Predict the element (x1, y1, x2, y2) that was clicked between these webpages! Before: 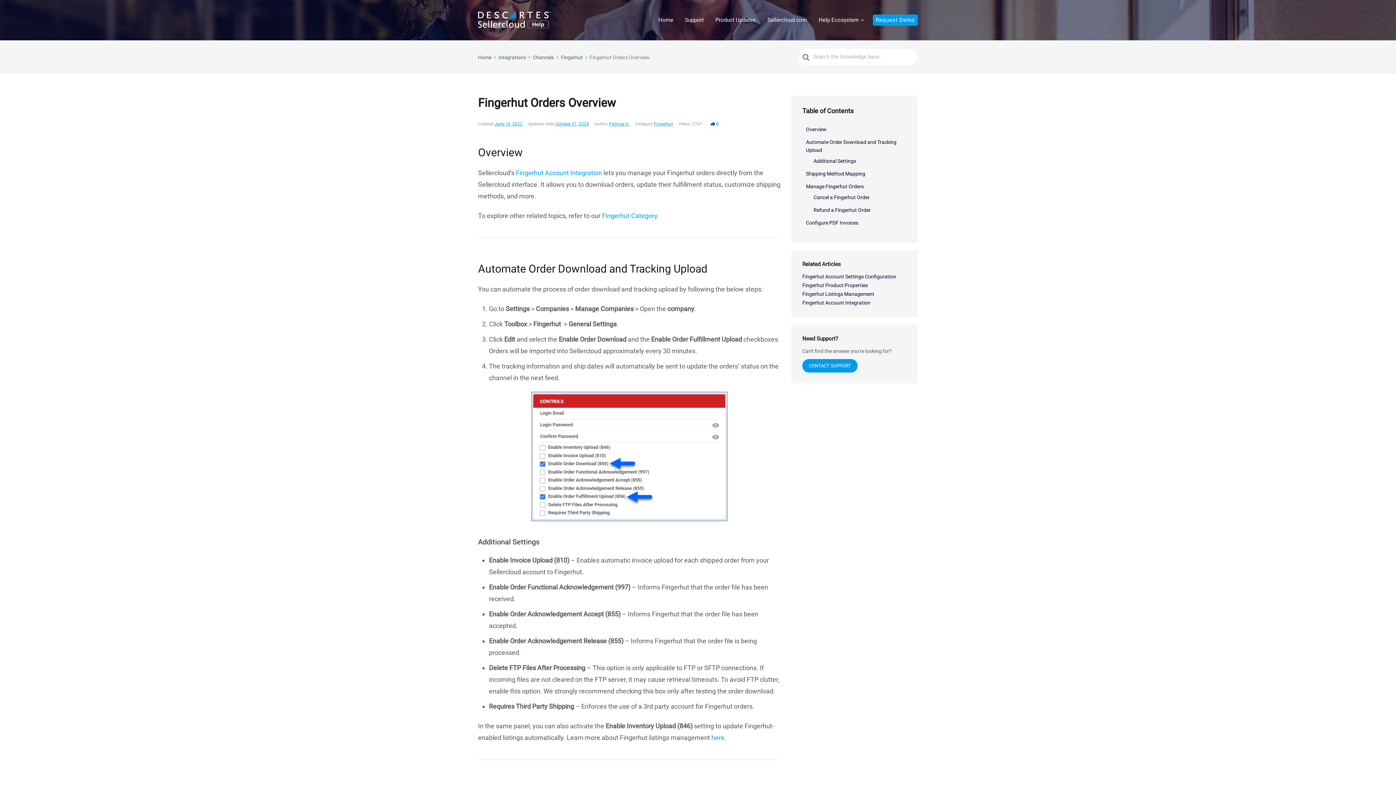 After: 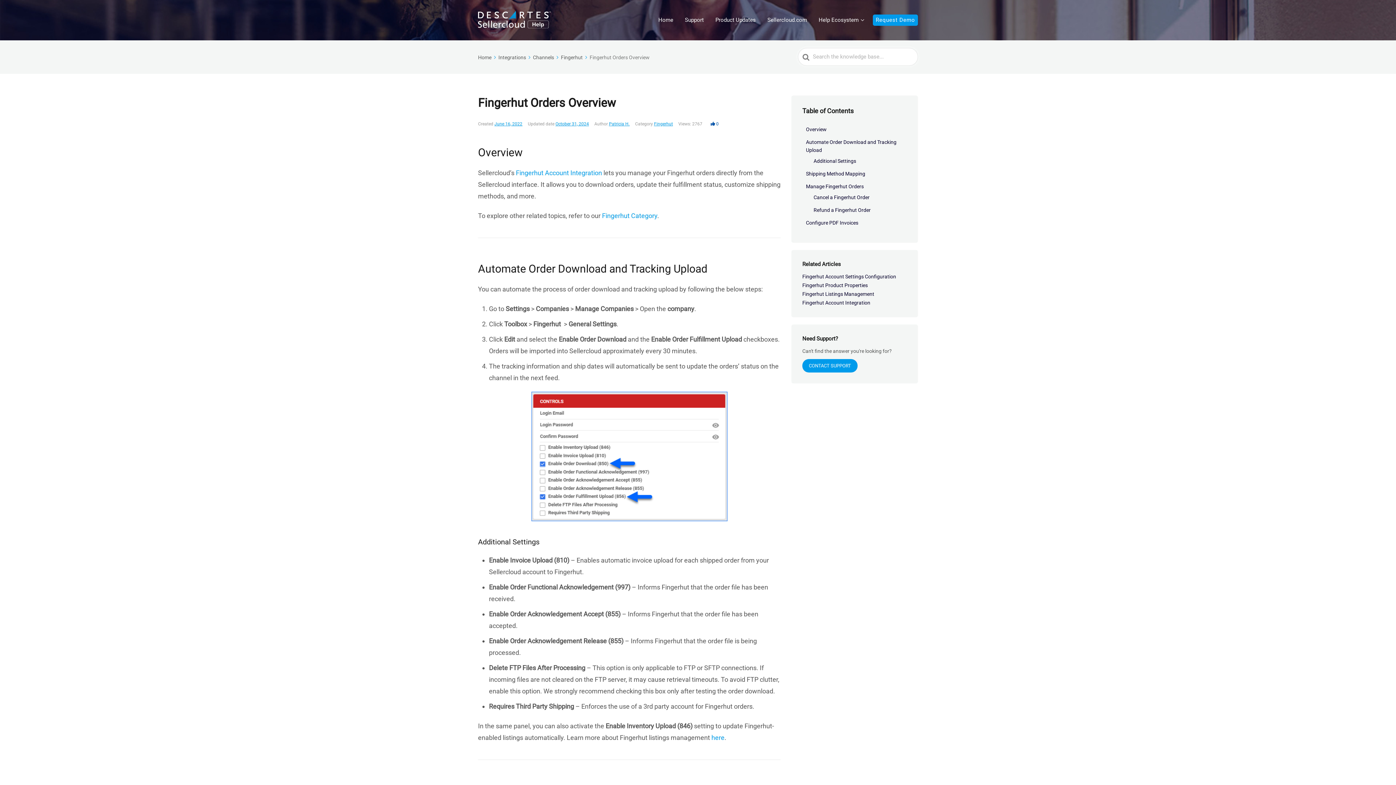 Action: bbox: (802, 359, 857, 372) label: CONTACT SUPPORT